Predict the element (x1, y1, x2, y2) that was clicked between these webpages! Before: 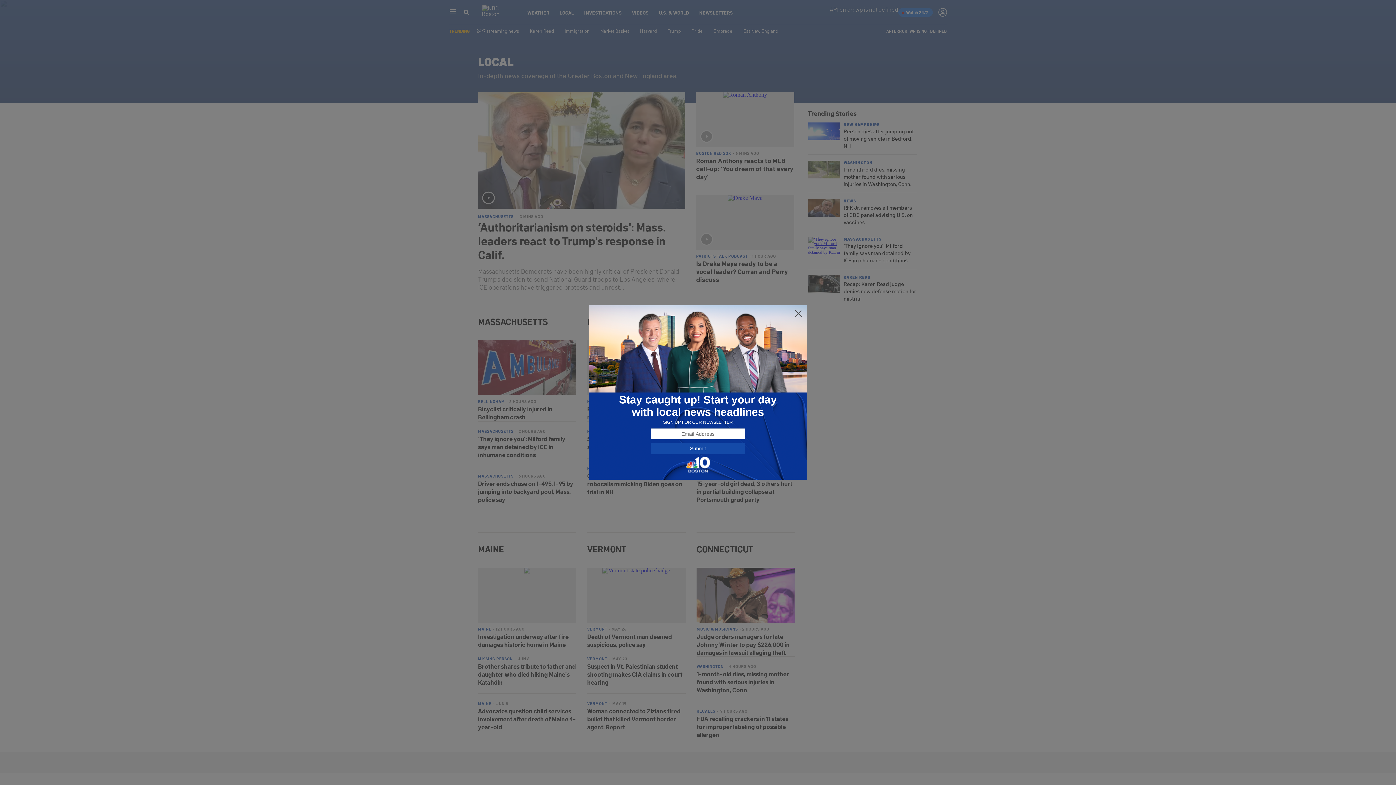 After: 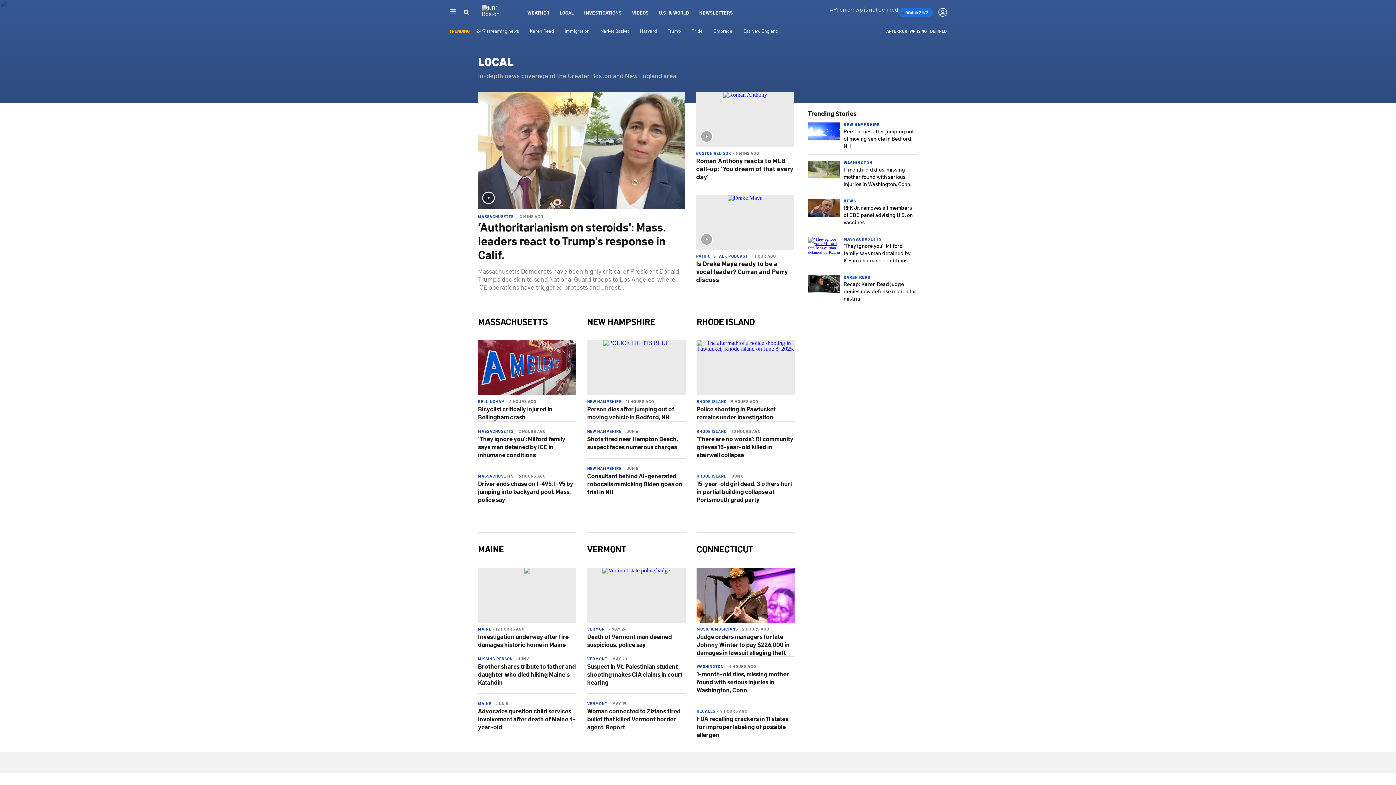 Action: bbox: (794, 309, 802, 318)